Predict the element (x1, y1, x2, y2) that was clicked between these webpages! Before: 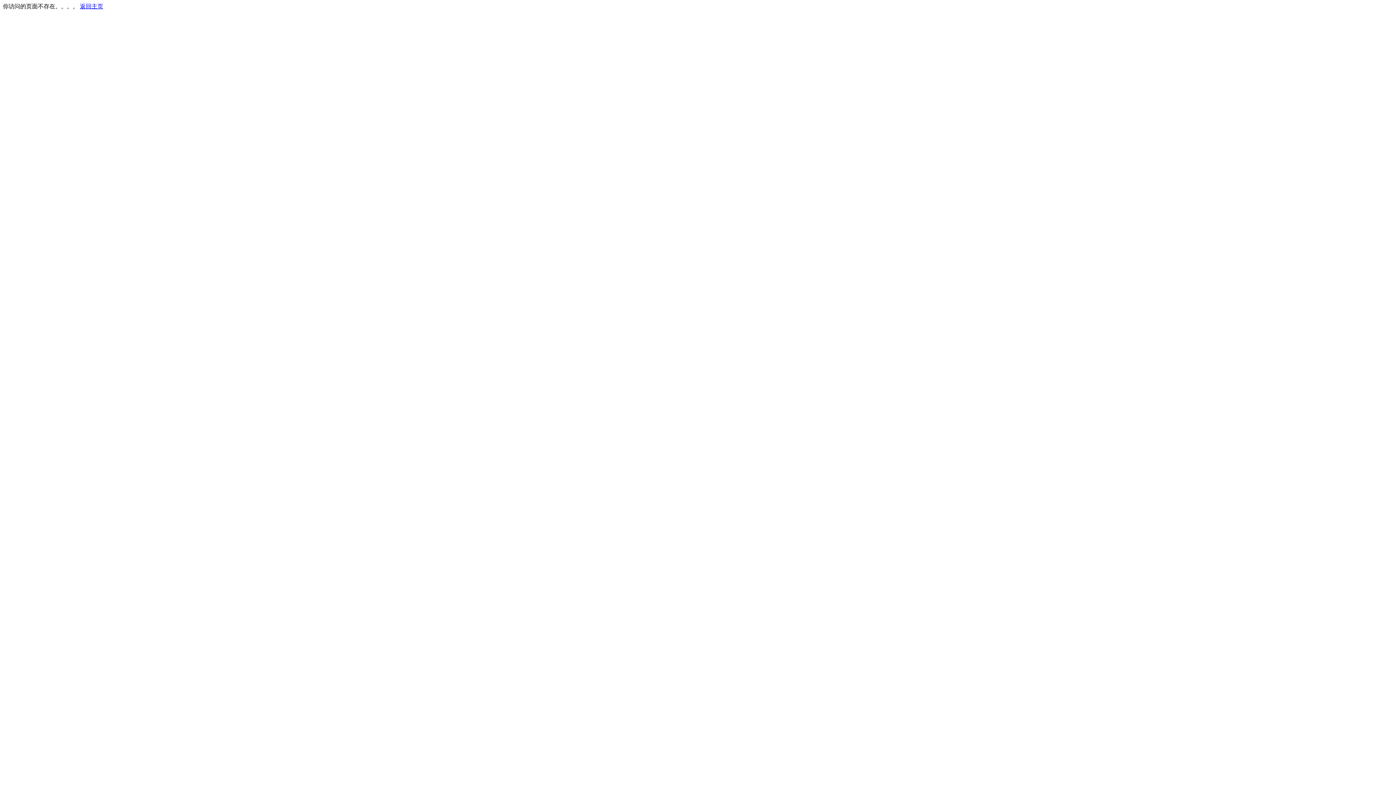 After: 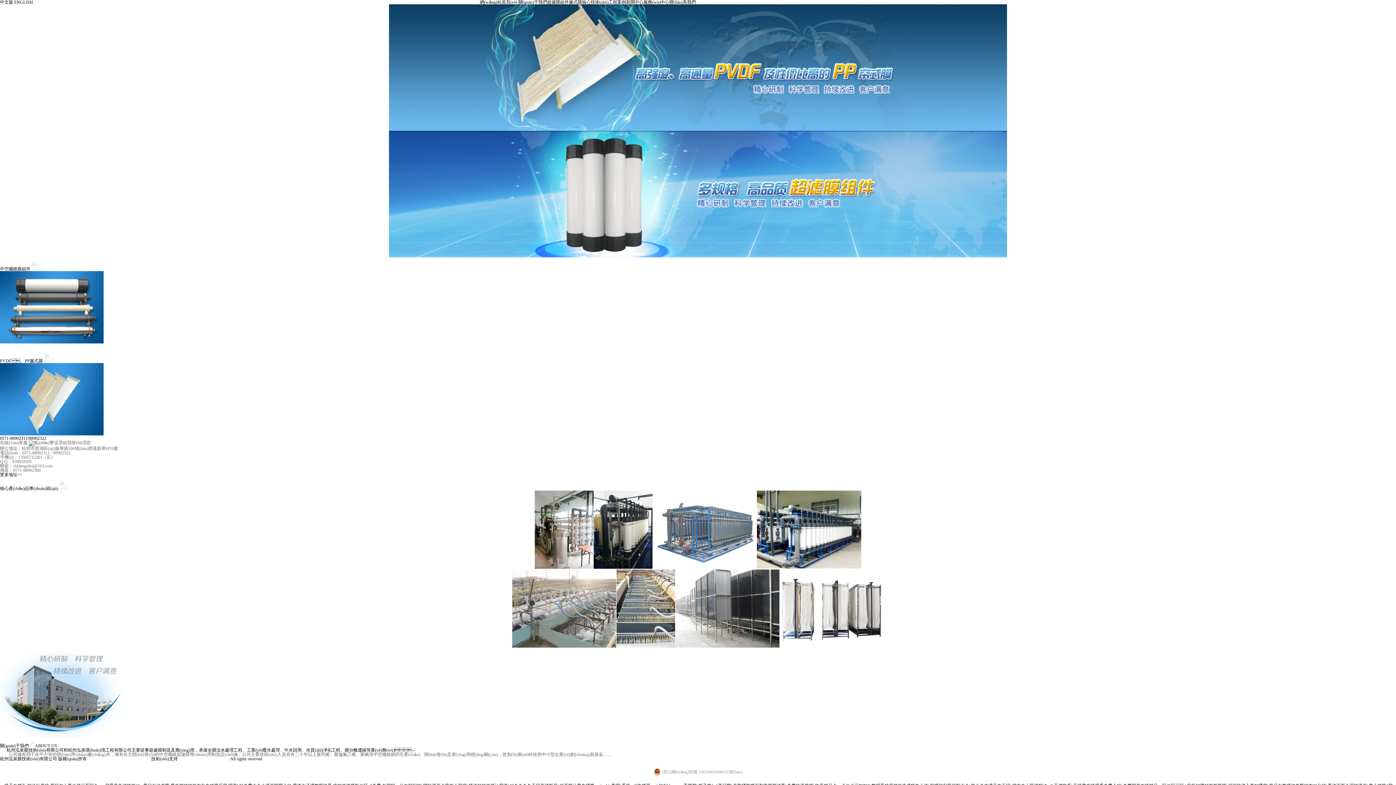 Action: bbox: (80, 3, 103, 9) label: 返回主页